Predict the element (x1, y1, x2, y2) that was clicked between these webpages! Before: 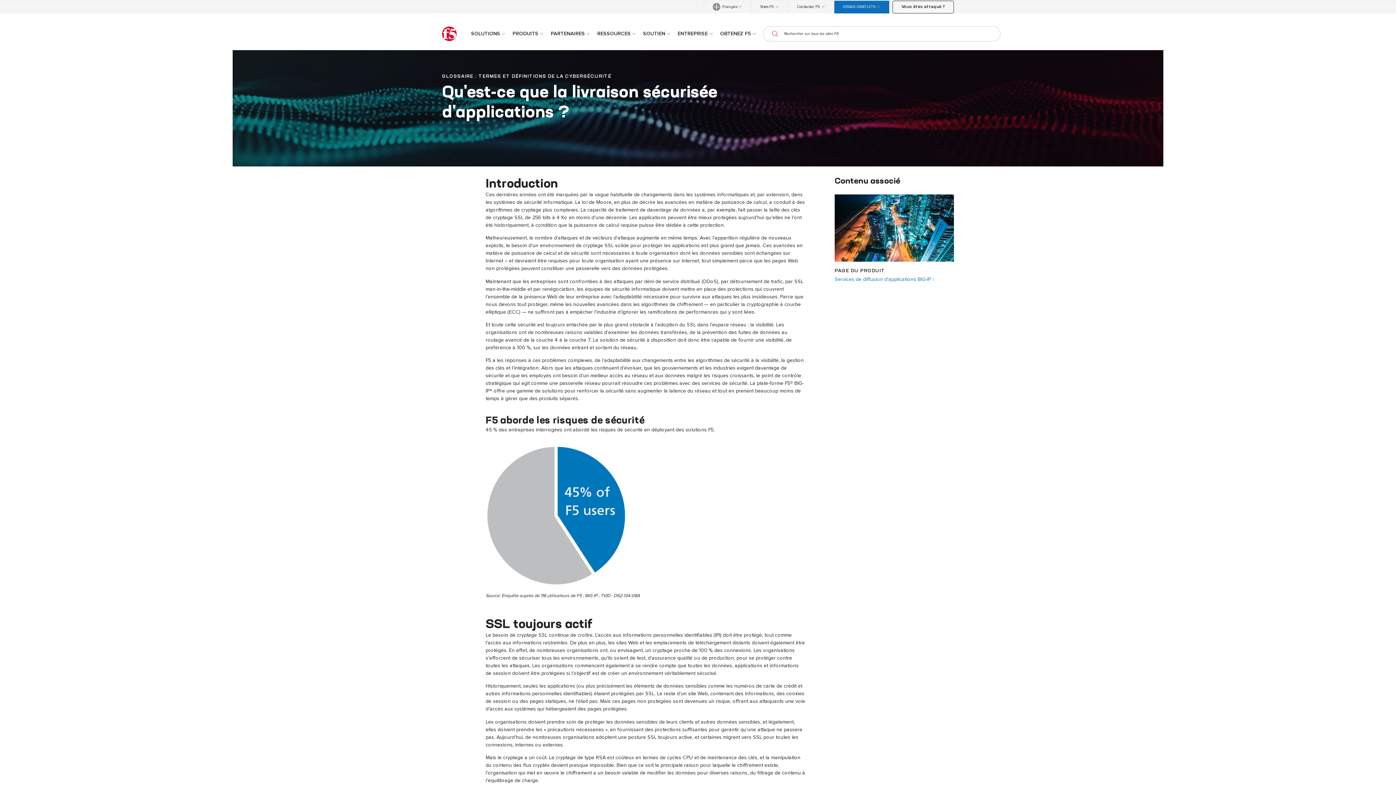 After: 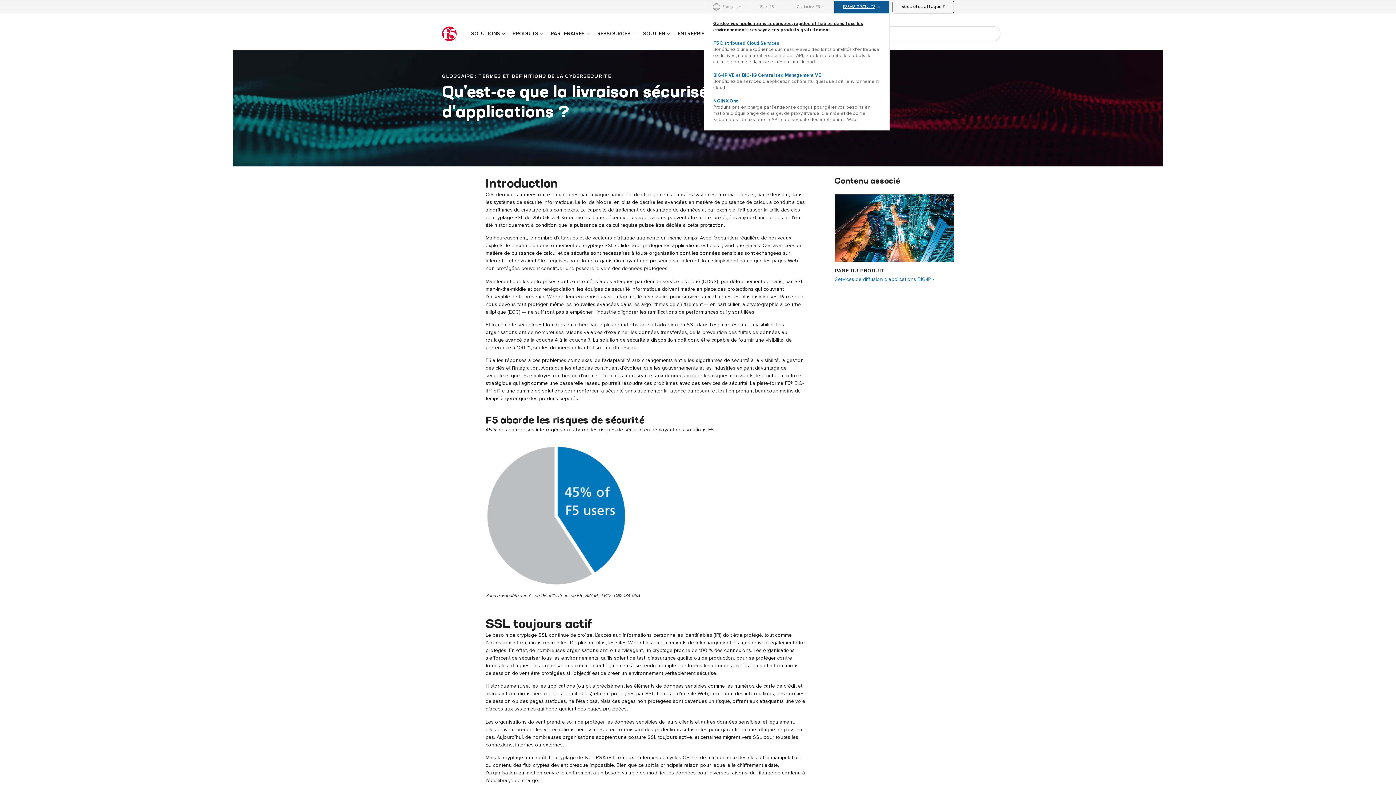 Action: label: ESSAIS GRATUITS bbox: (834, 0, 889, 13)